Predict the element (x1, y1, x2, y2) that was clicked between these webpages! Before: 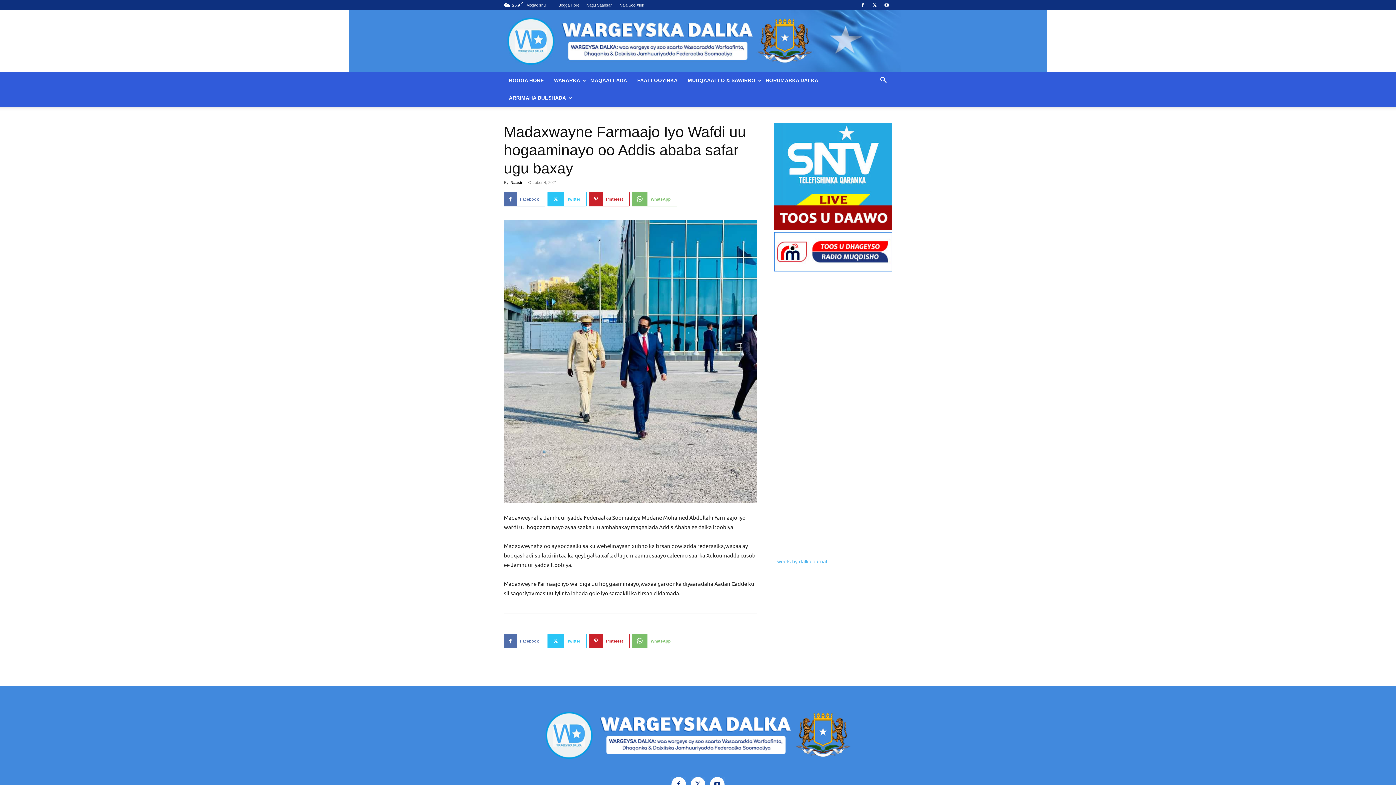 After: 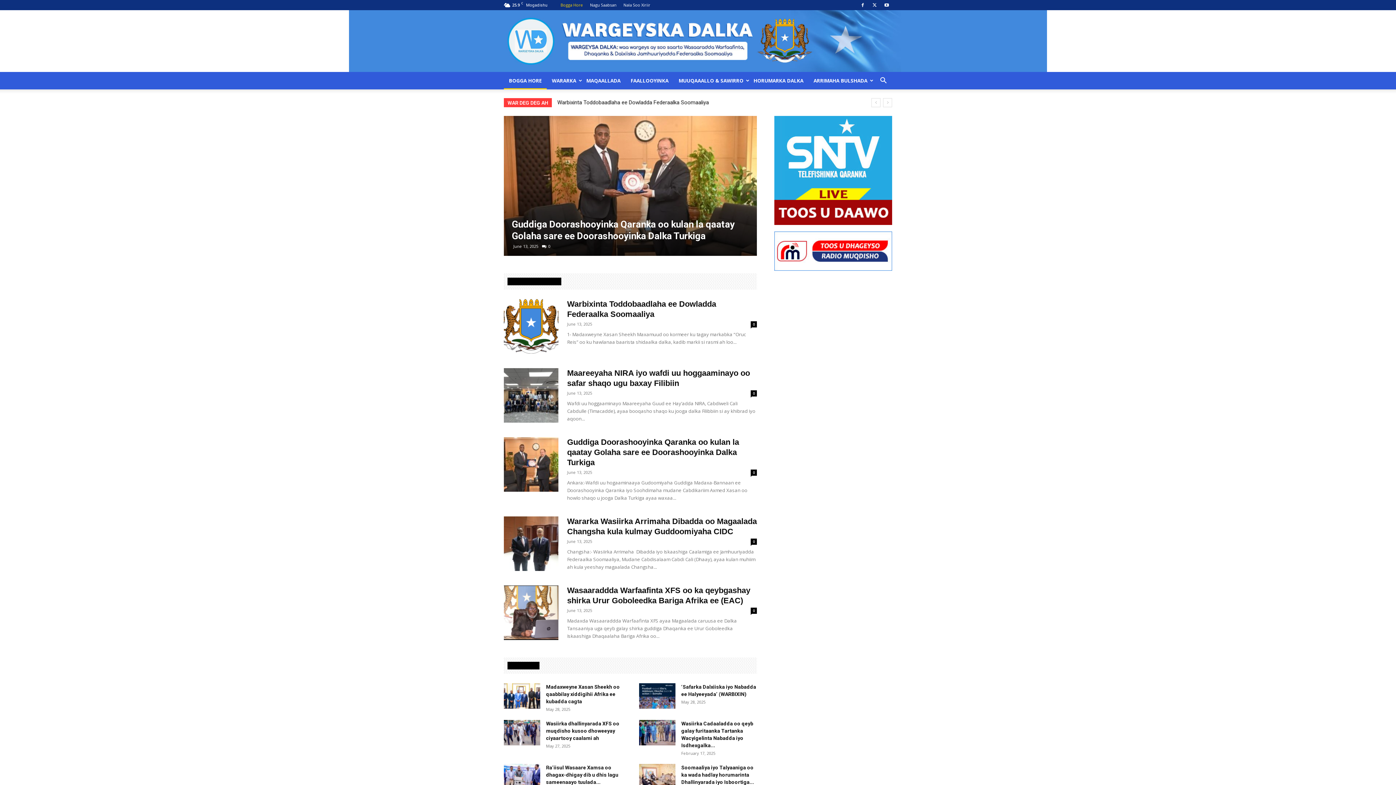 Action: label: BOGGA HORE bbox: (504, 72, 549, 89)